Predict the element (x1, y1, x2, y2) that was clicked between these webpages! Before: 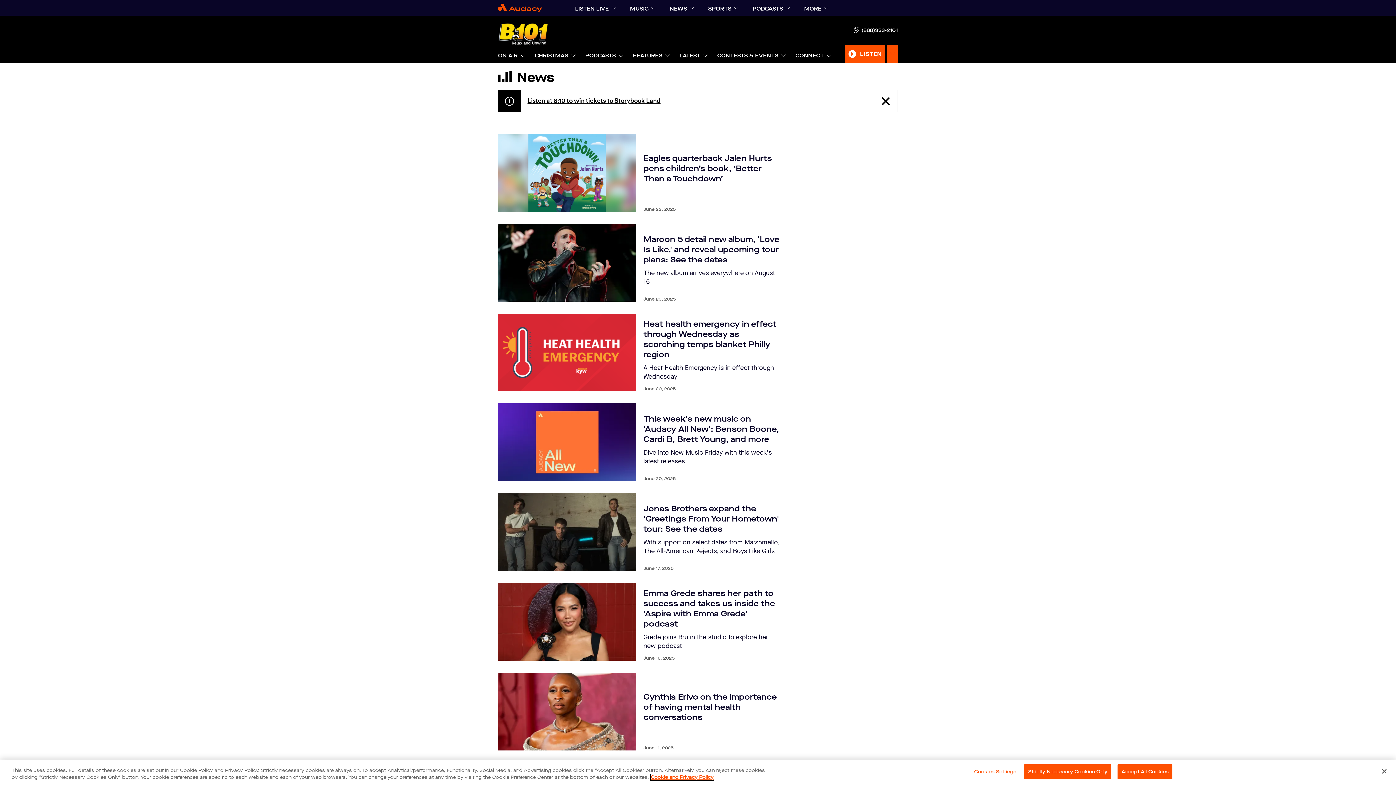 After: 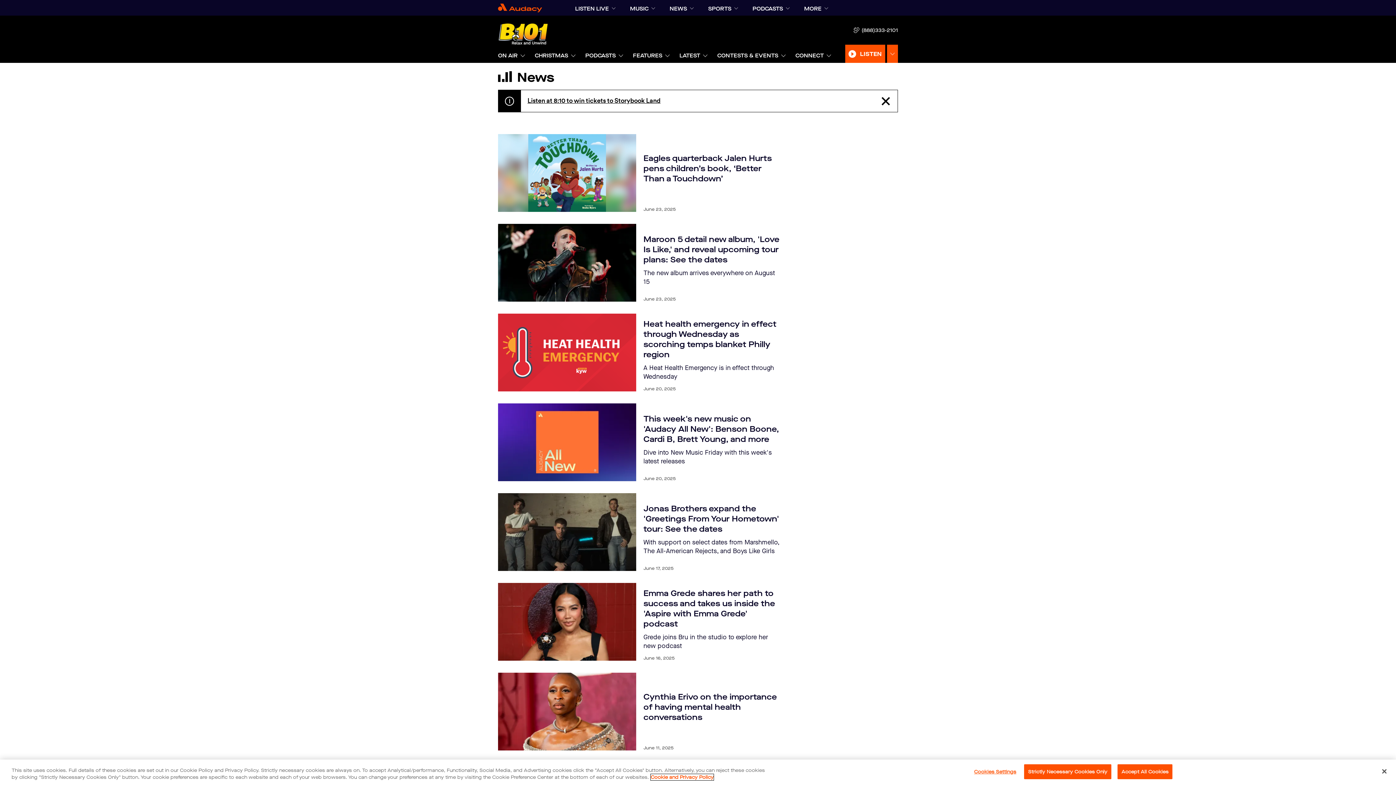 Action: bbox: (650, 774, 713, 780) label: More information about your privacy, opens in a new tab